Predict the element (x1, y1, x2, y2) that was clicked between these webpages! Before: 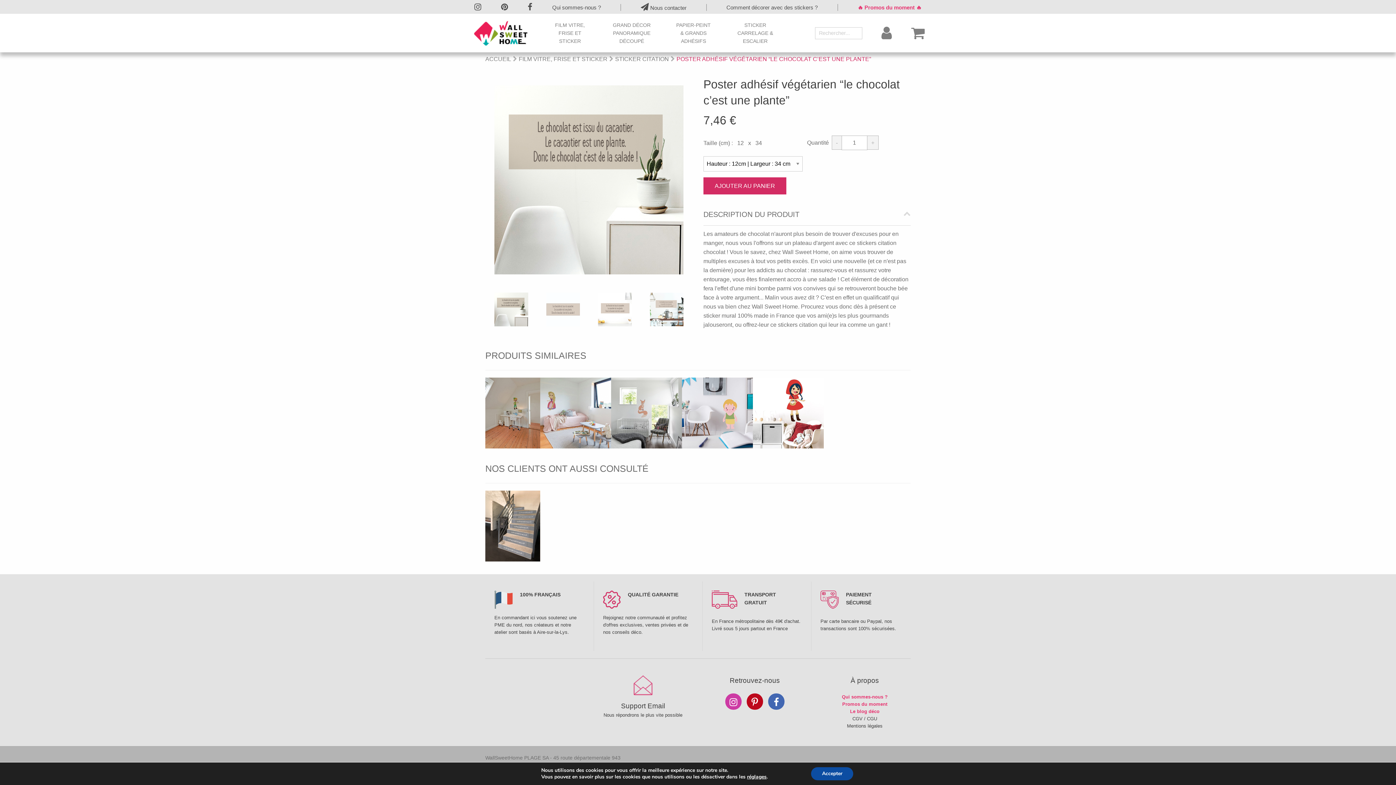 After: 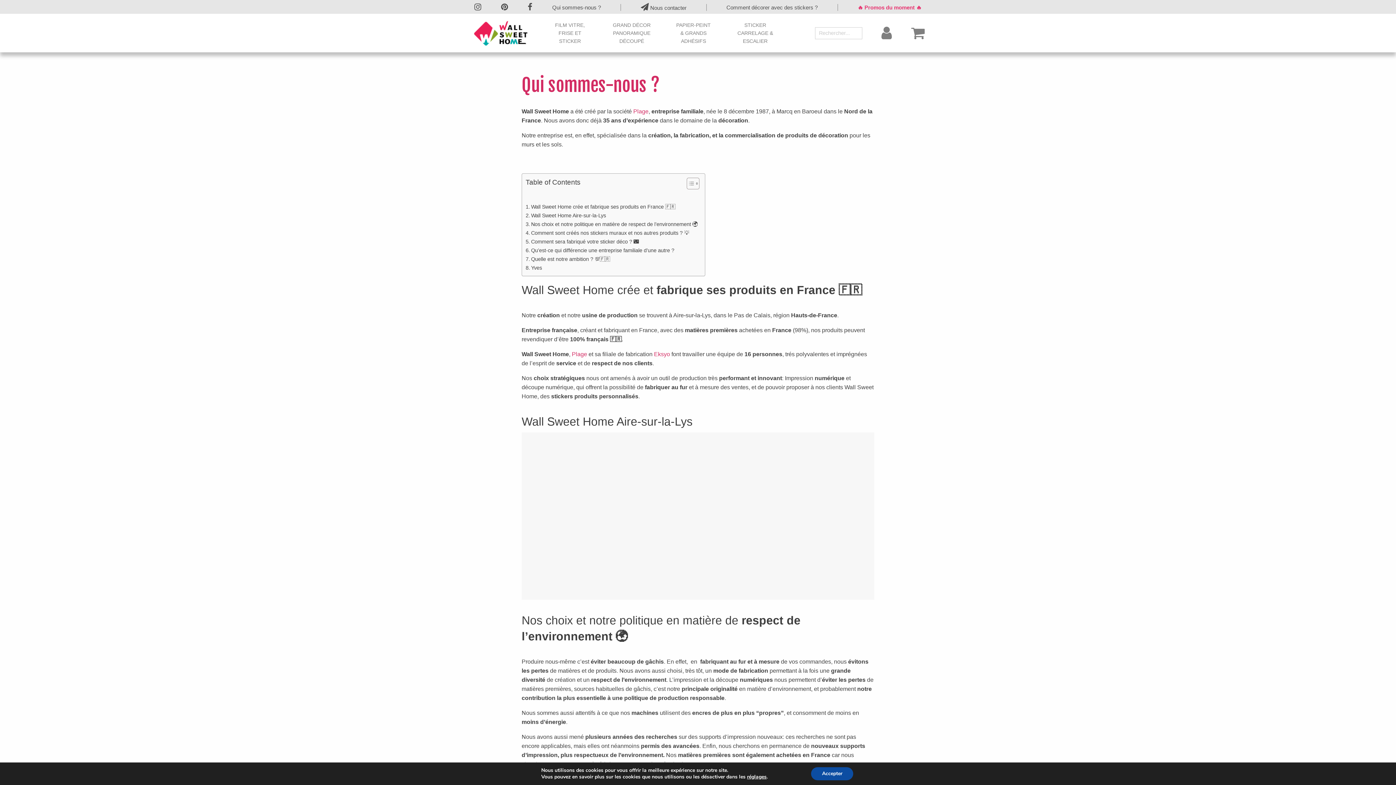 Action: bbox: (552, 3, 601, 11) label: Qui sommes-nous ?